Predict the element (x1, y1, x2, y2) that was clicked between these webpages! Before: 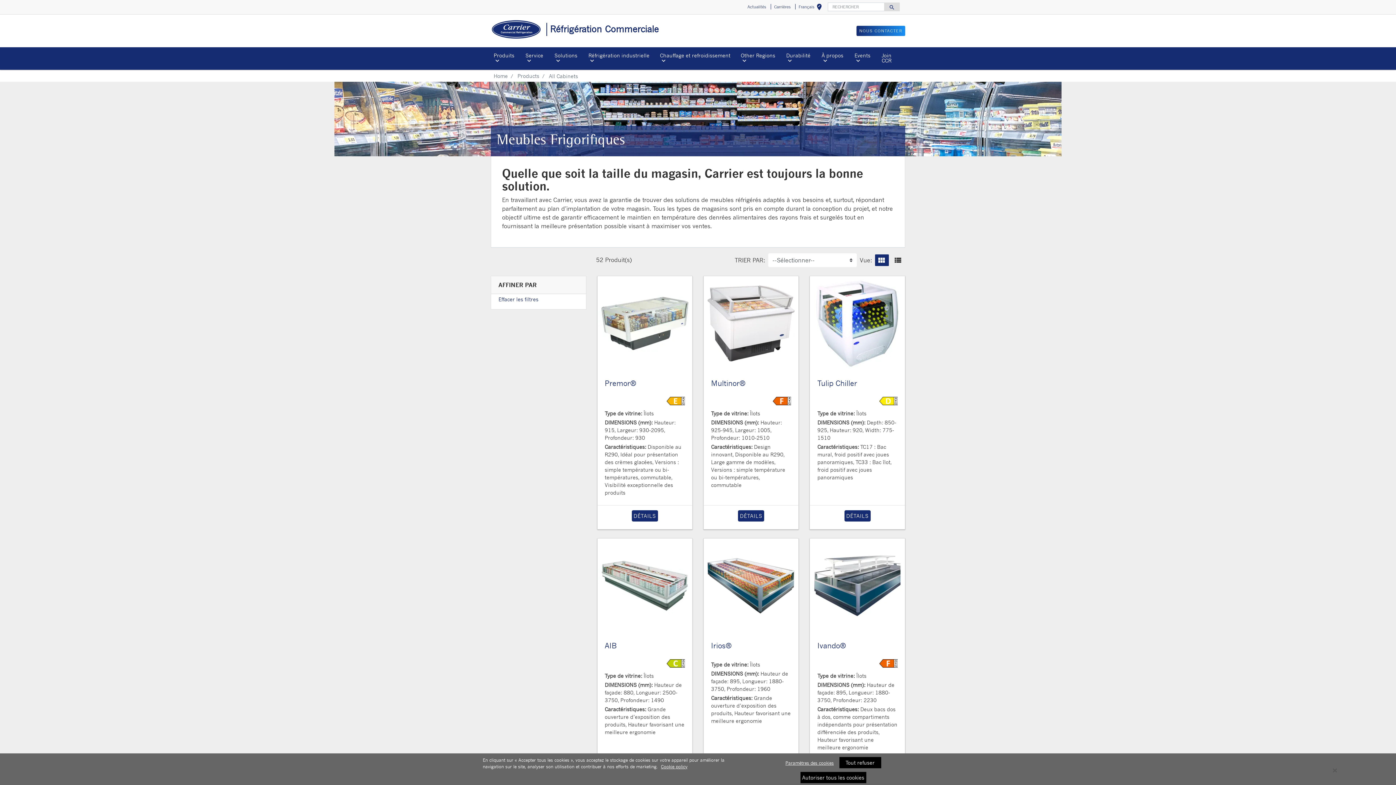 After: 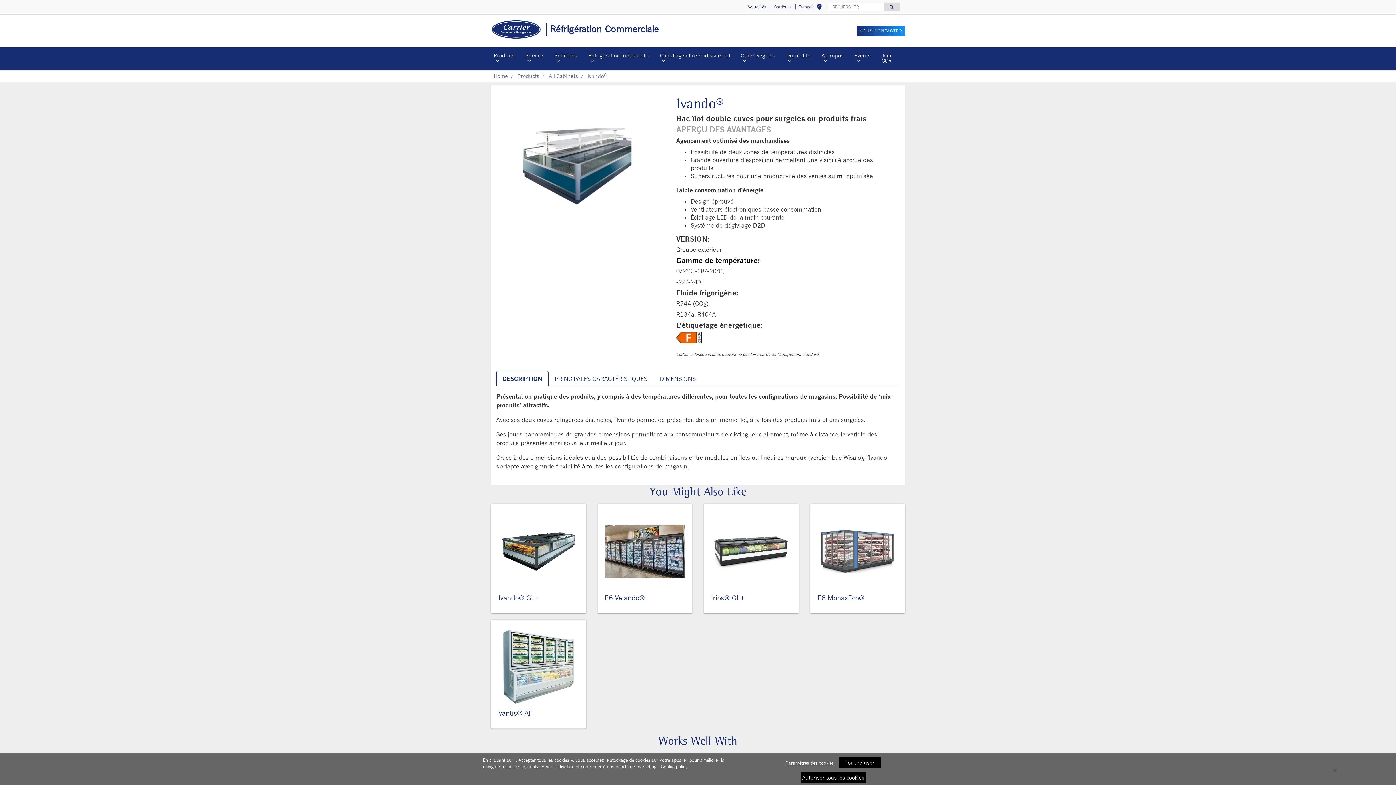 Action: bbox: (817, 641, 846, 650) label: Ivando®